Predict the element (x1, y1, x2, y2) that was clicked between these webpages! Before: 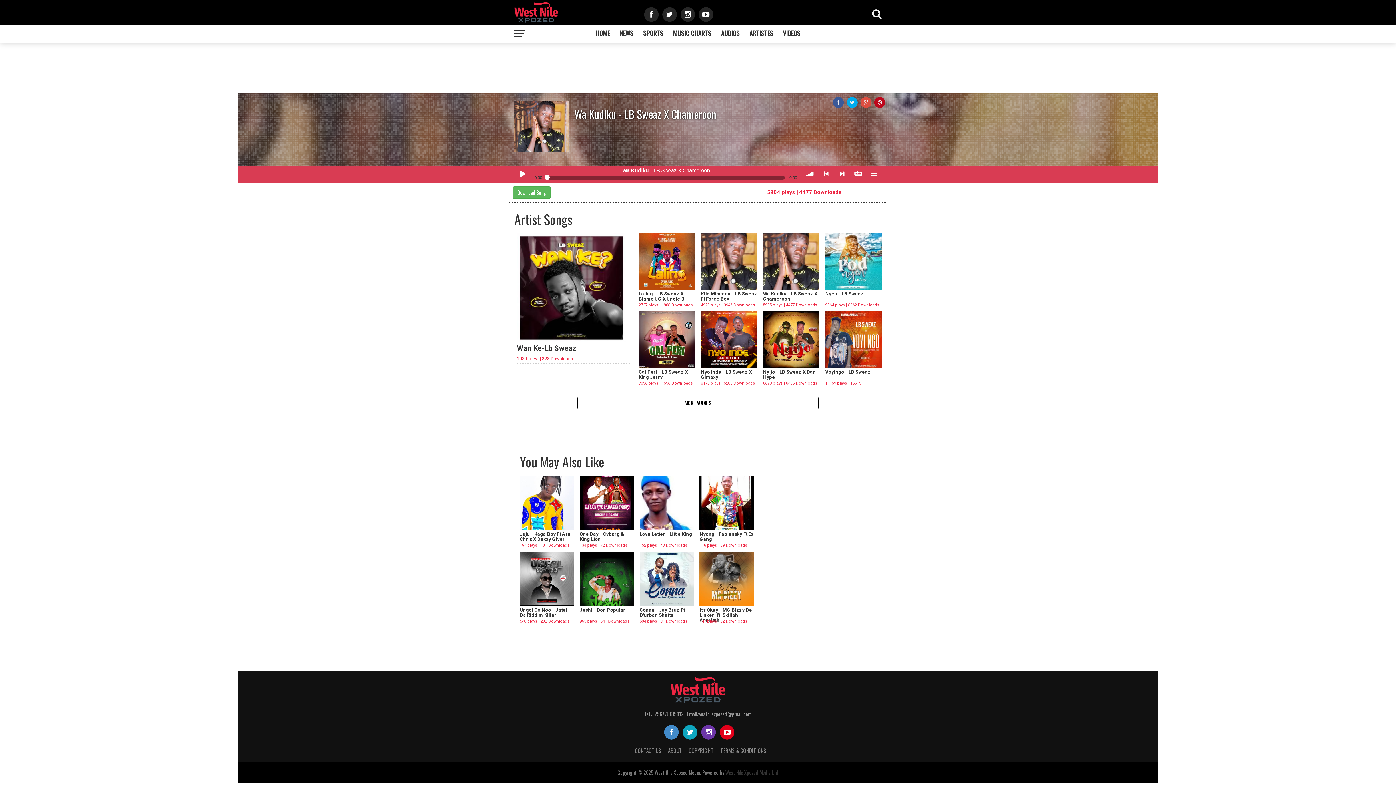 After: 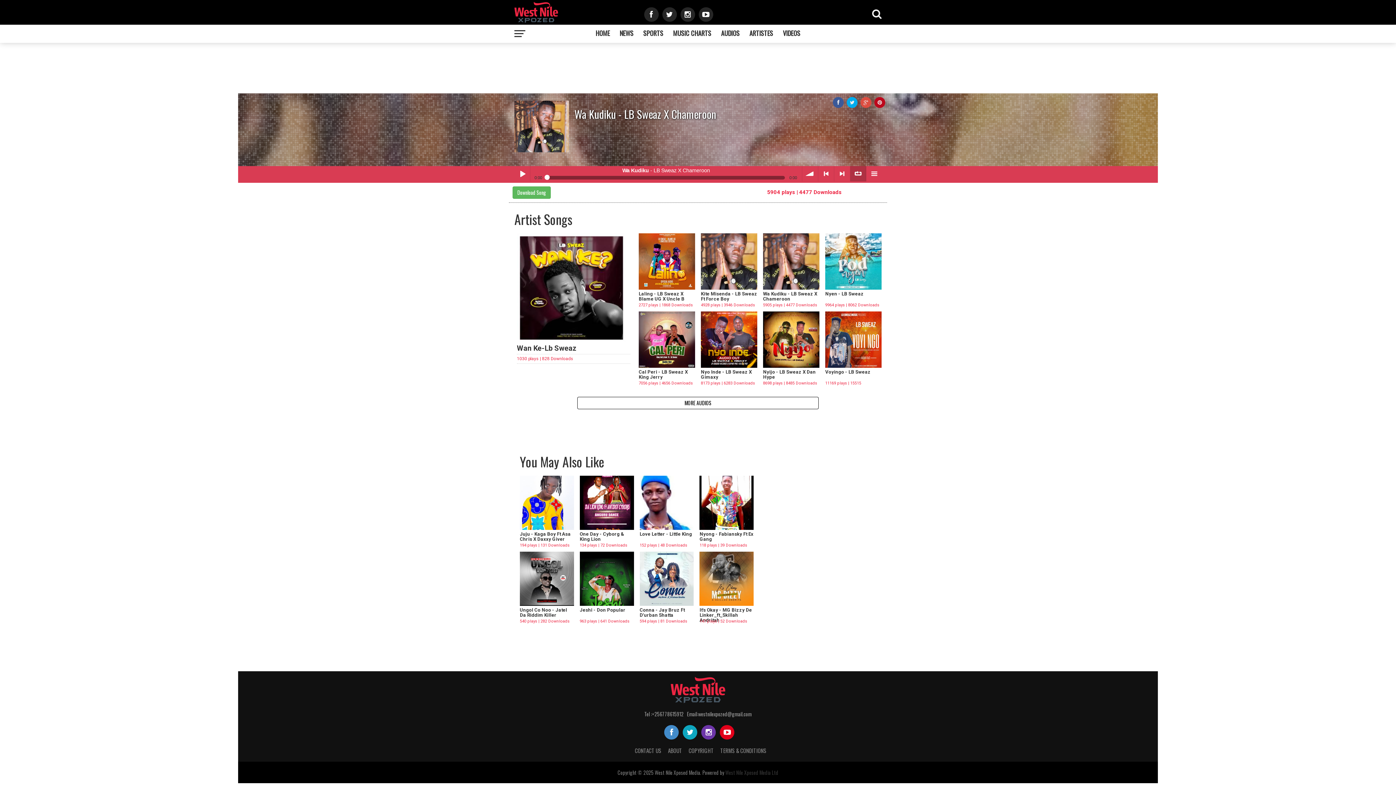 Action: bbox: (850, 166, 866, 181) label: ∞ repeat